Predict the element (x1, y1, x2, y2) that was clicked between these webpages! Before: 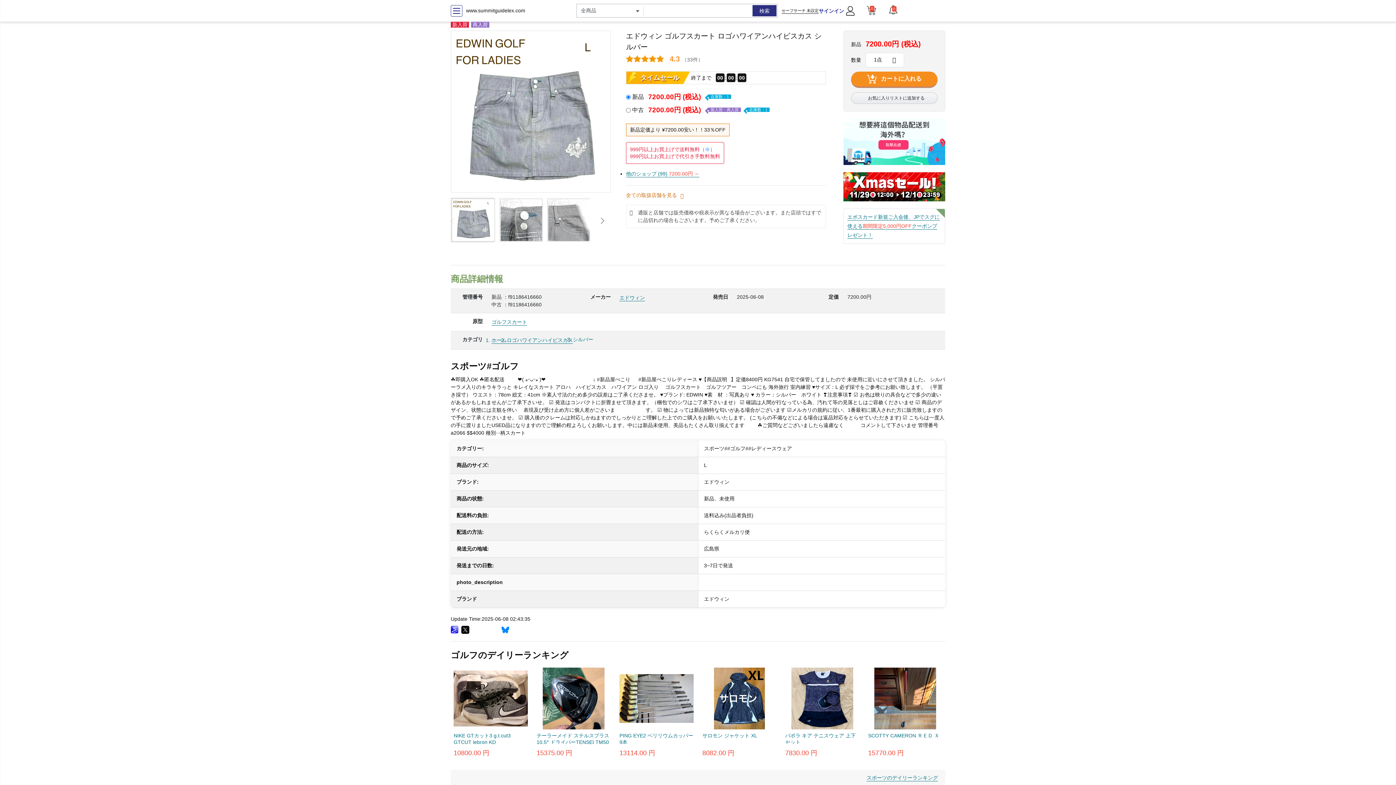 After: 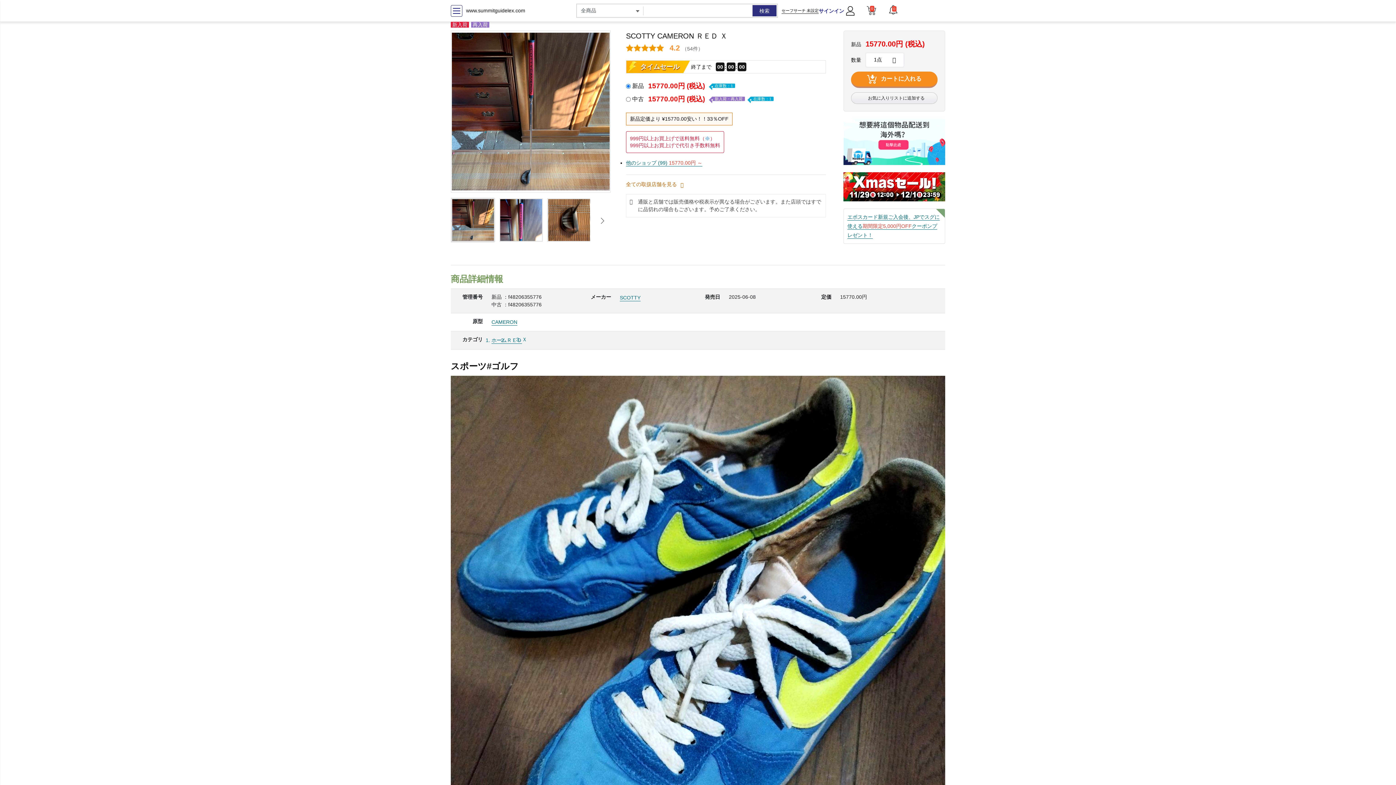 Action: label: SCOTTY CAMERON ＲＥＤ Ｘ
15770.00 円 bbox: (868, 668, 942, 757)